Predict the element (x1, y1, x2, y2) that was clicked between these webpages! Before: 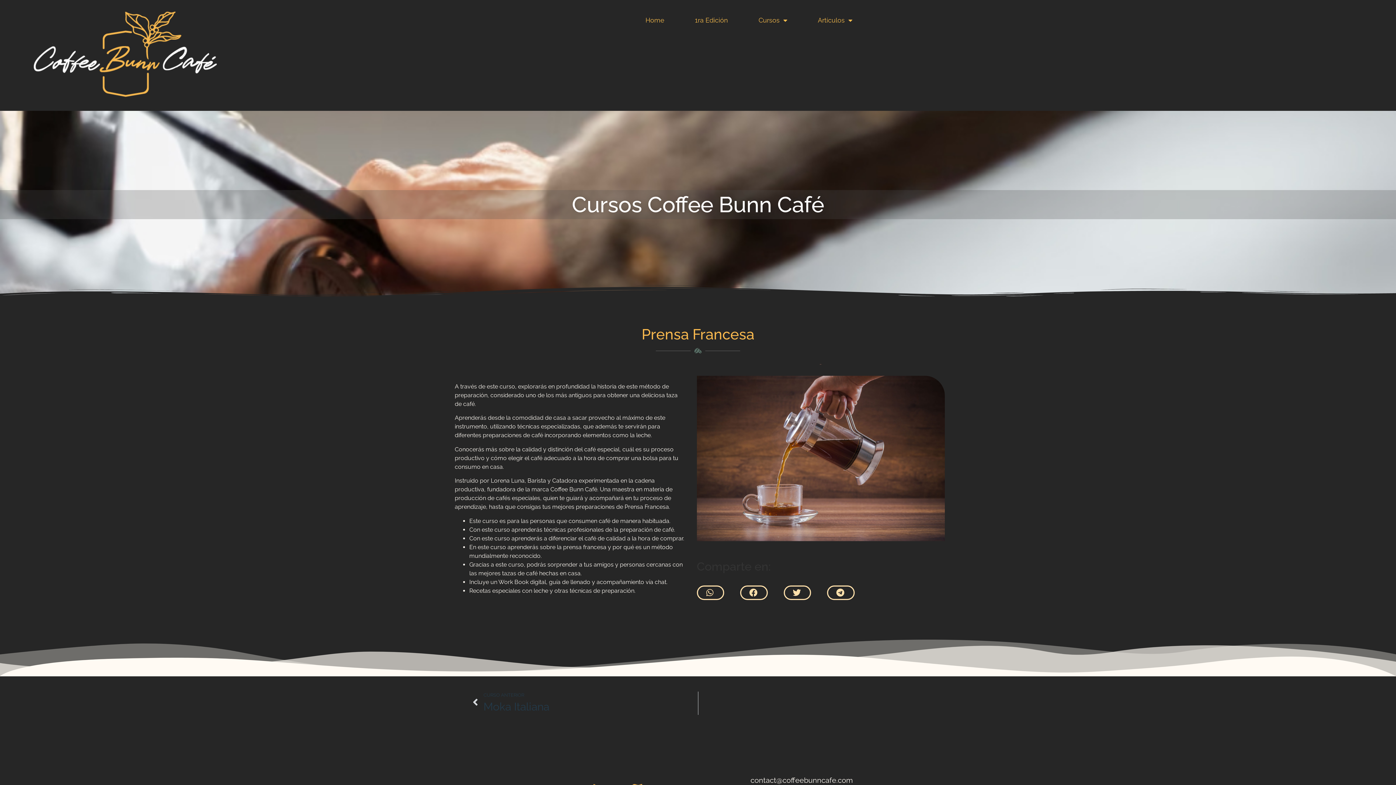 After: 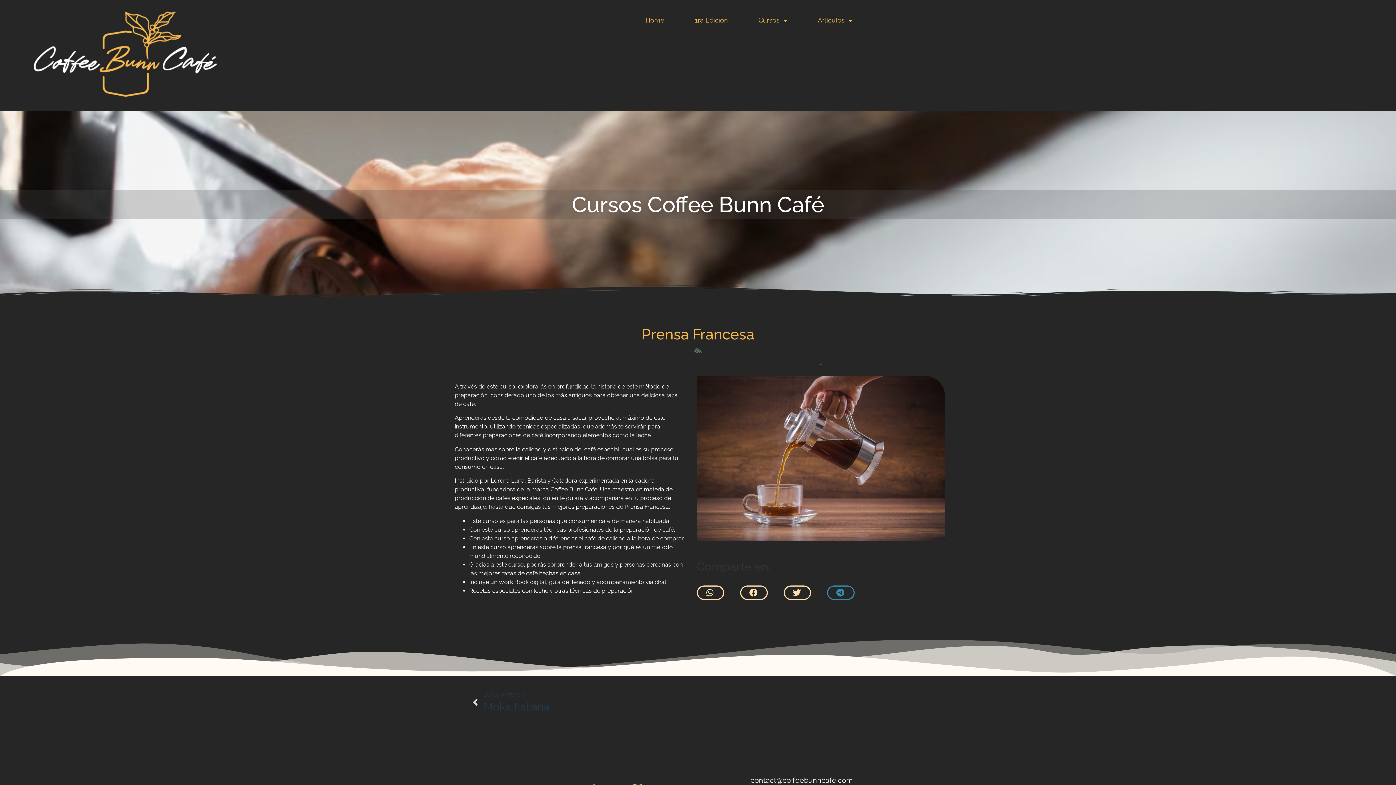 Action: label: Share on telegram bbox: (827, 585, 854, 600)